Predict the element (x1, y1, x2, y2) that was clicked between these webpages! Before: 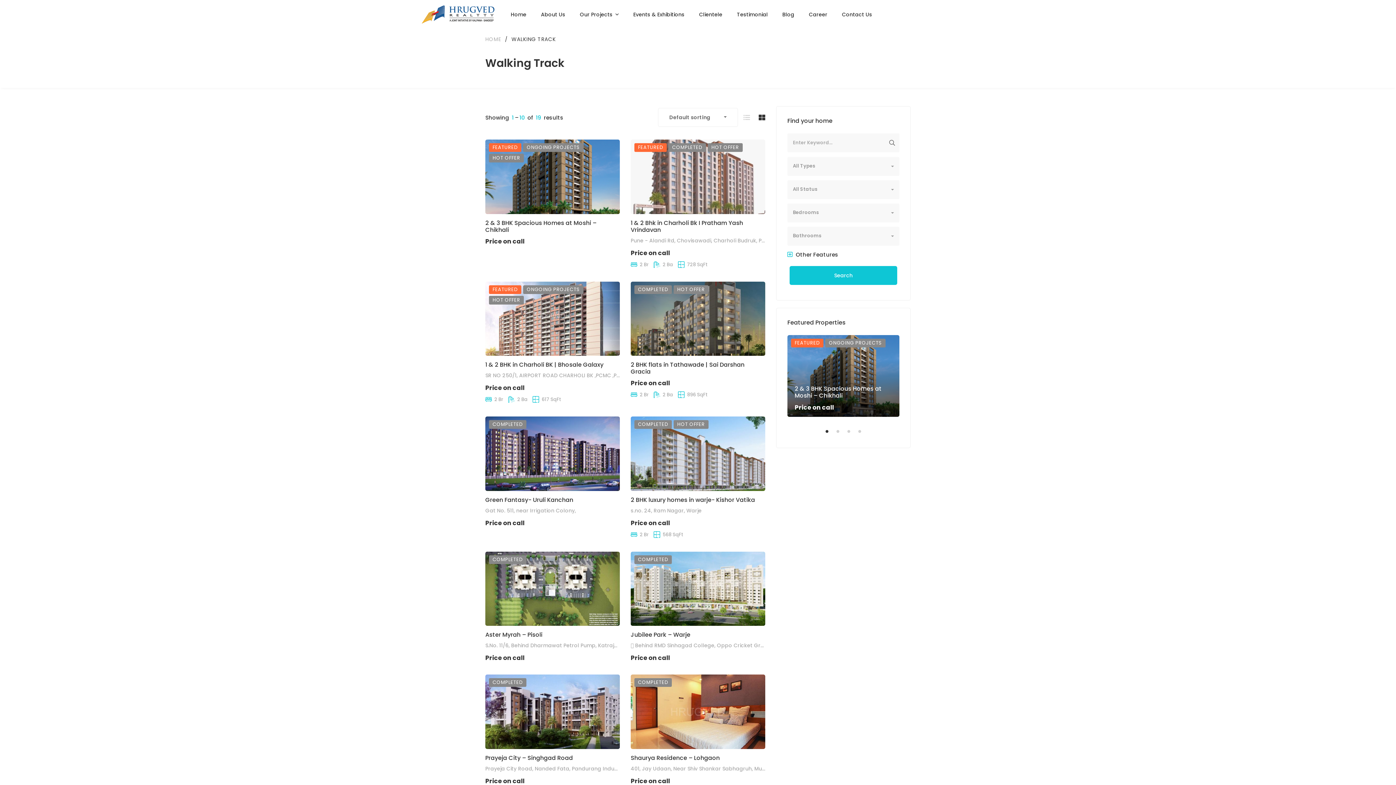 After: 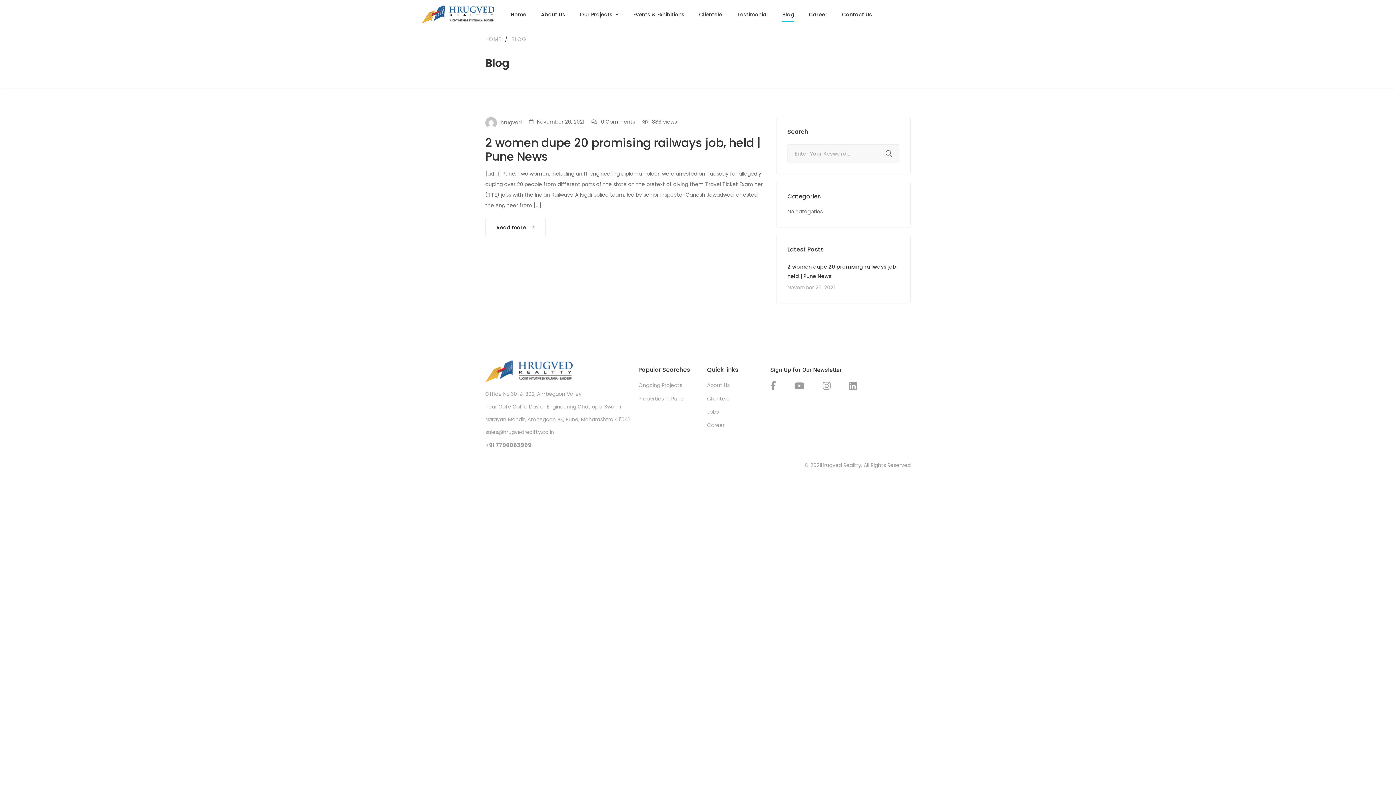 Action: bbox: (782, 0, 794, 29) label: Blog